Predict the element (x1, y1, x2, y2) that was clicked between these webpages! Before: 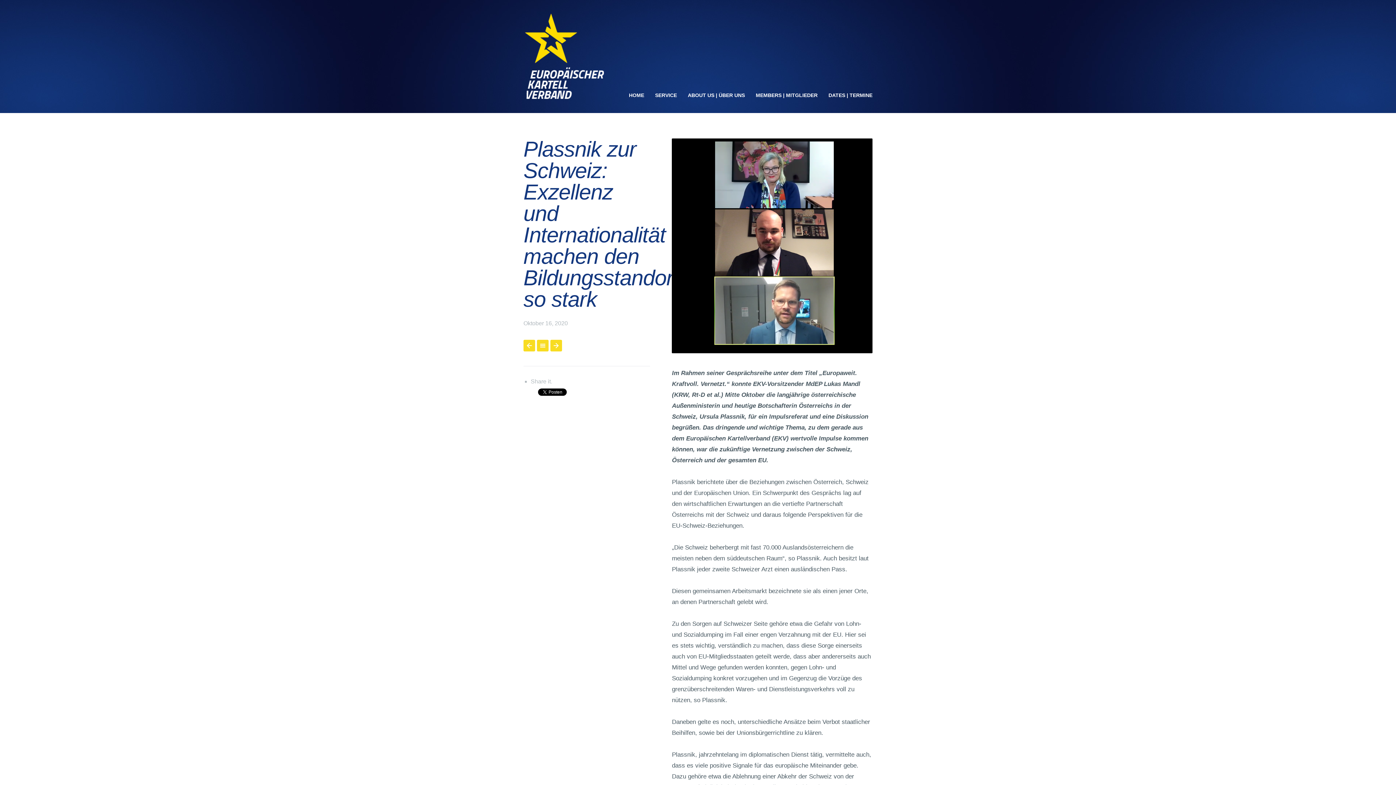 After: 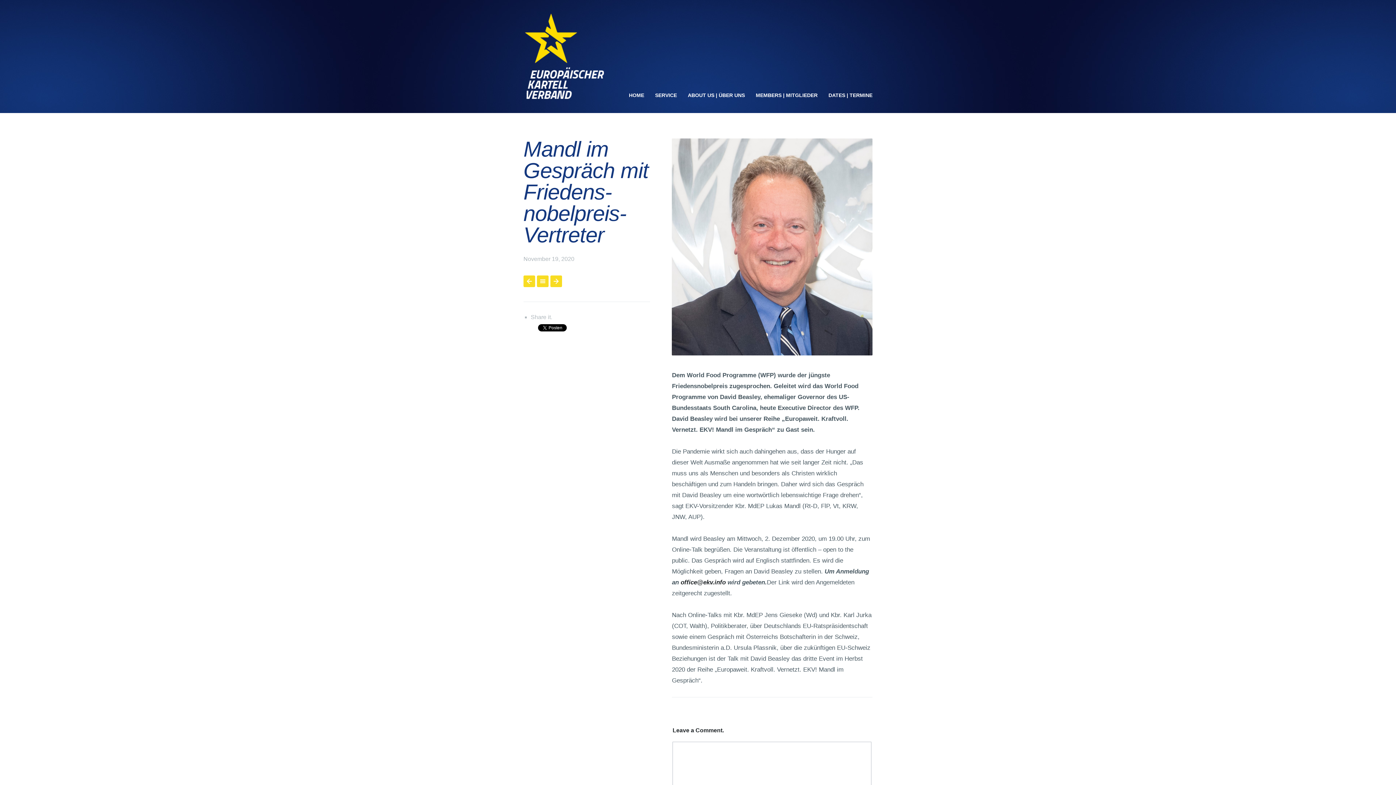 Action: bbox: (550, 340, 562, 351)